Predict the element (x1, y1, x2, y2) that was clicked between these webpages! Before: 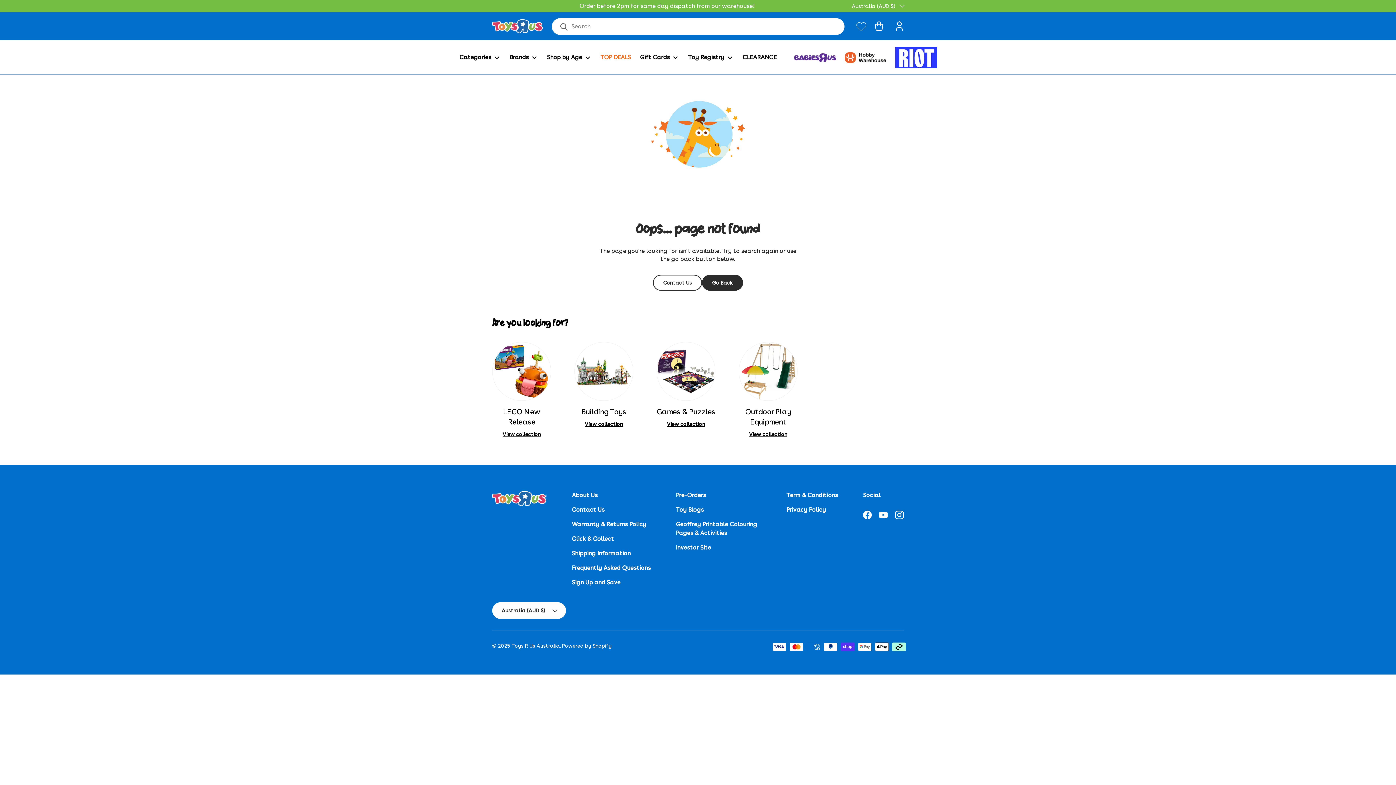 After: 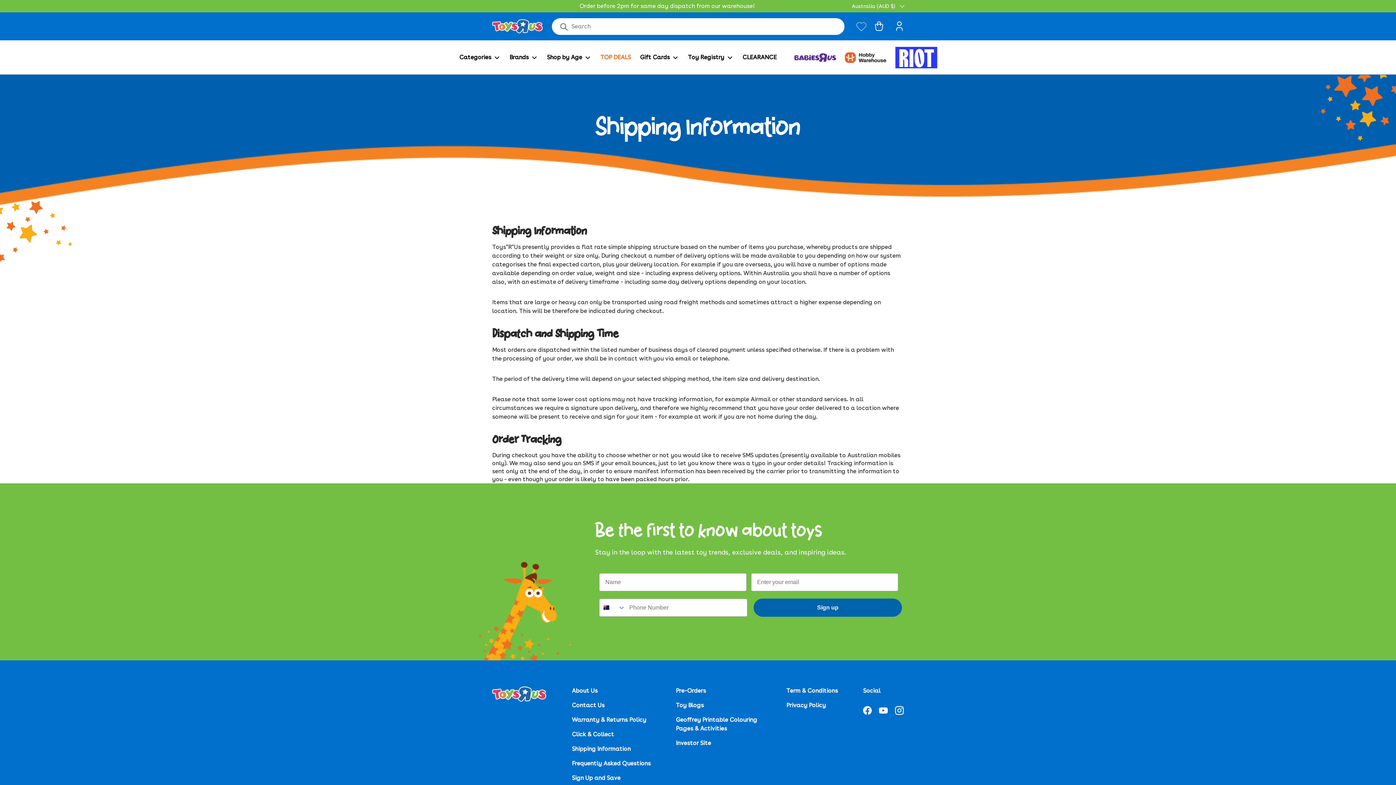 Action: bbox: (572, 550, 630, 556) label: Shipping Information